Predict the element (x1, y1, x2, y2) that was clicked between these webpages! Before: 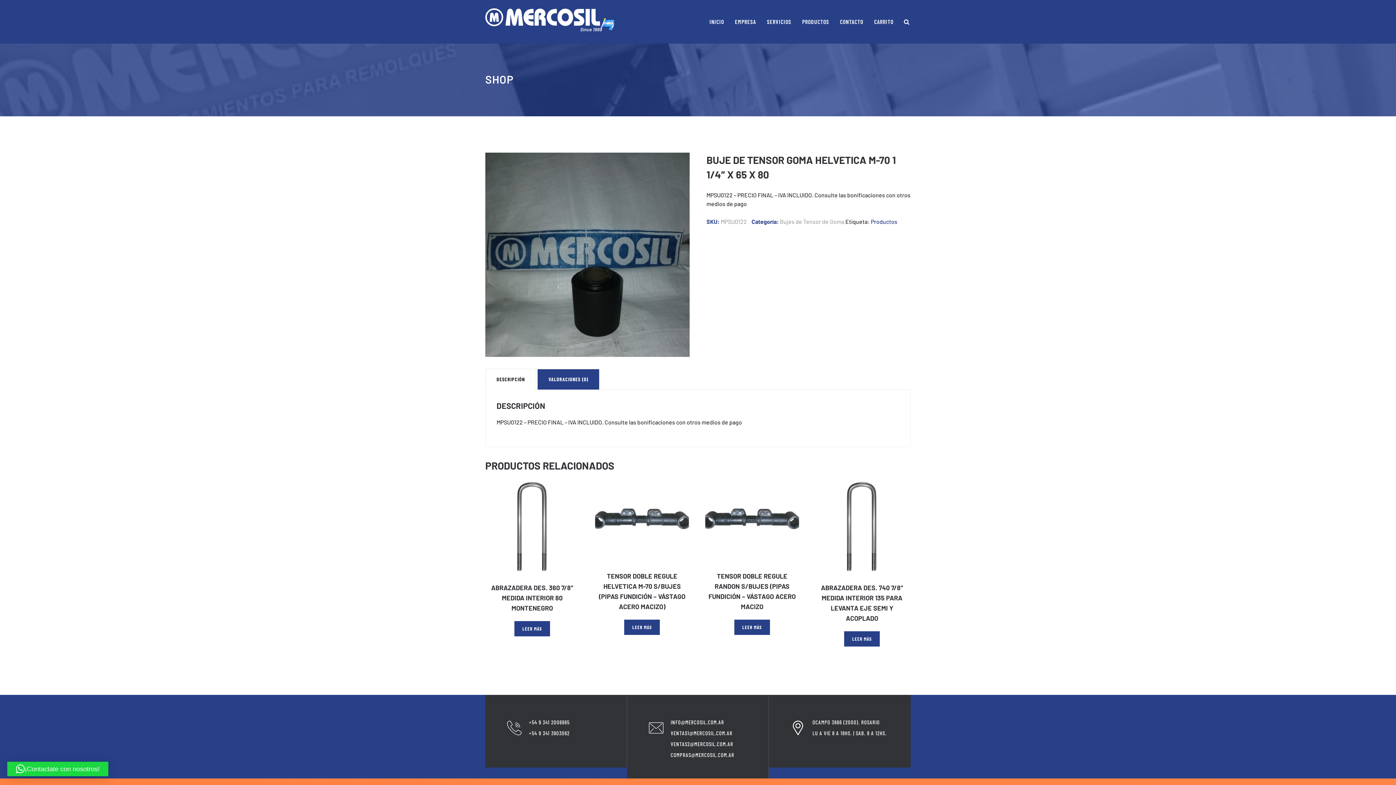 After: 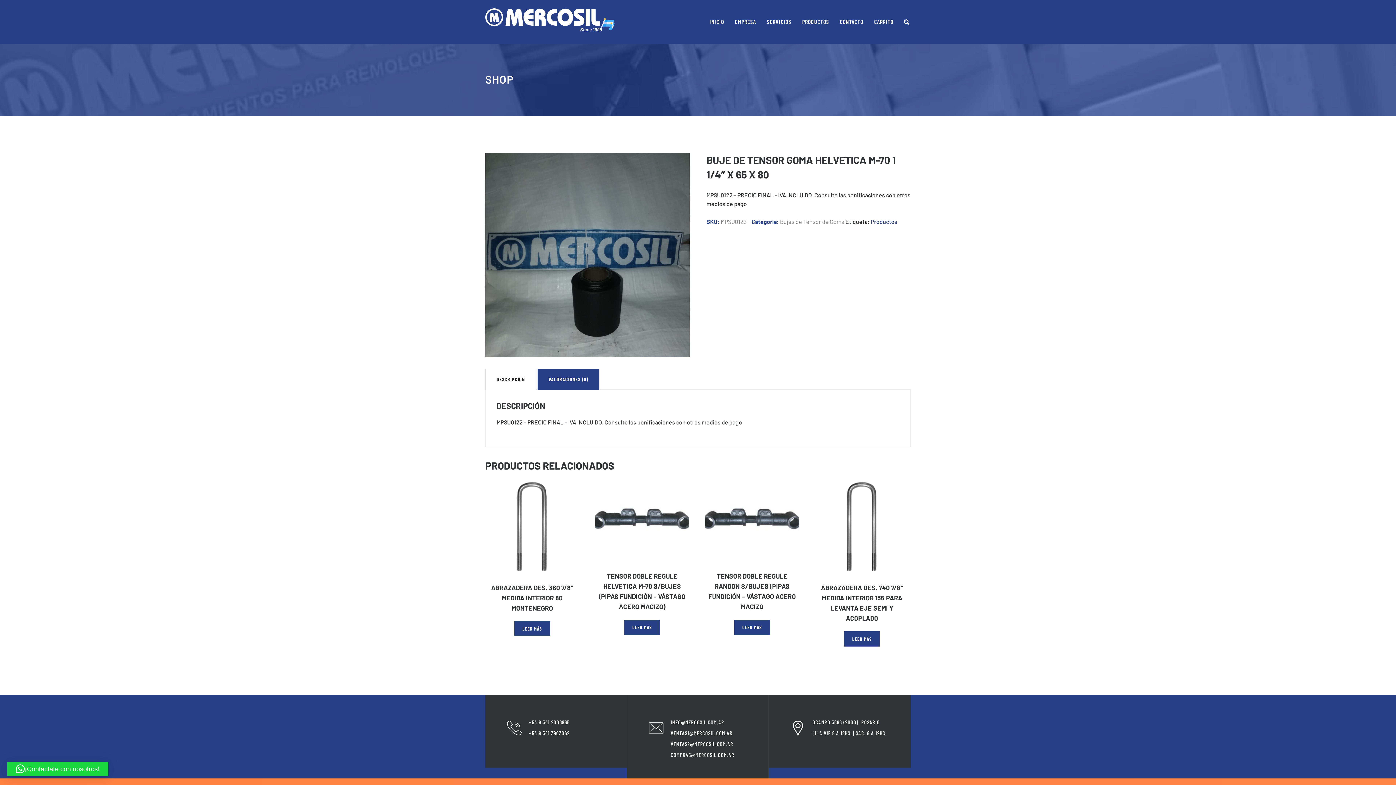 Action: label: ¡Contactate con nosotros! bbox: (7, 762, 108, 776)